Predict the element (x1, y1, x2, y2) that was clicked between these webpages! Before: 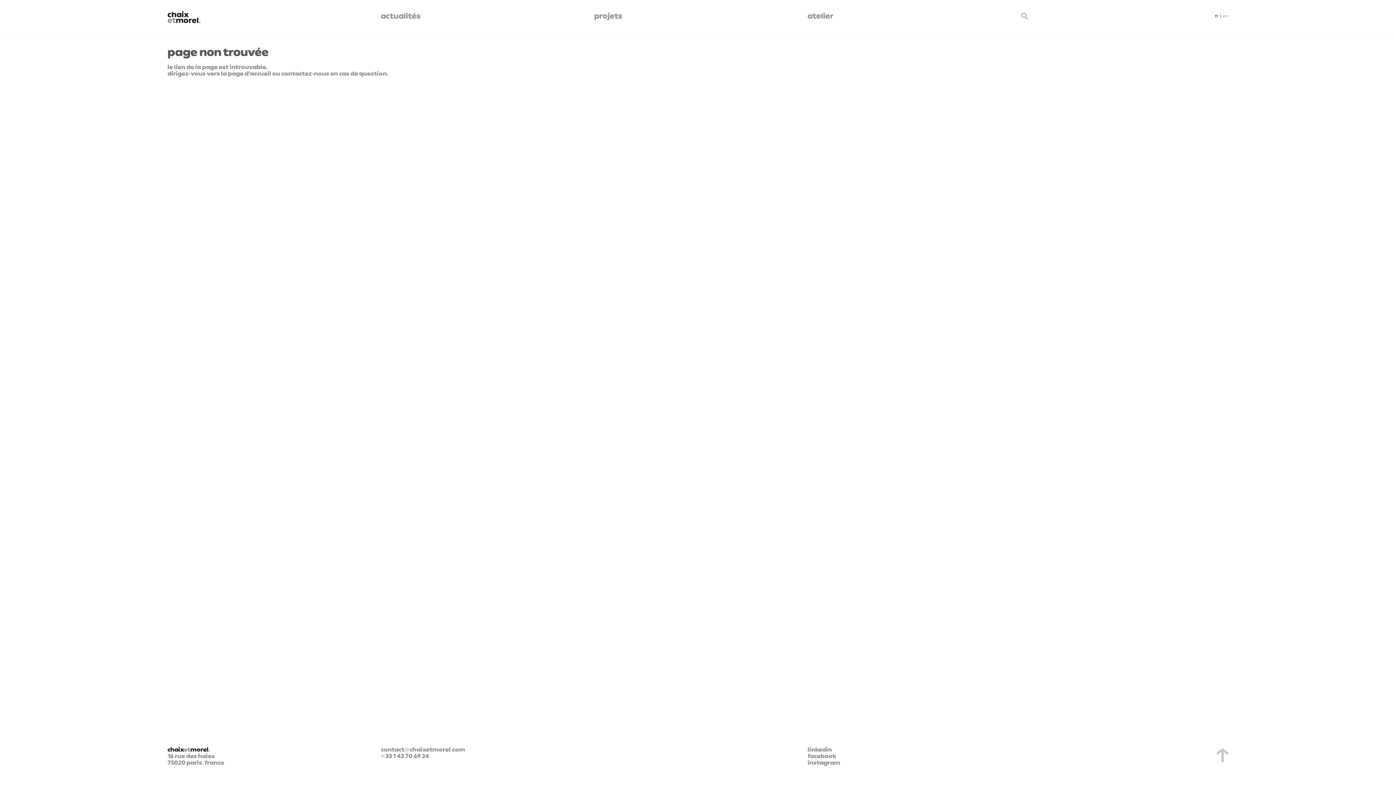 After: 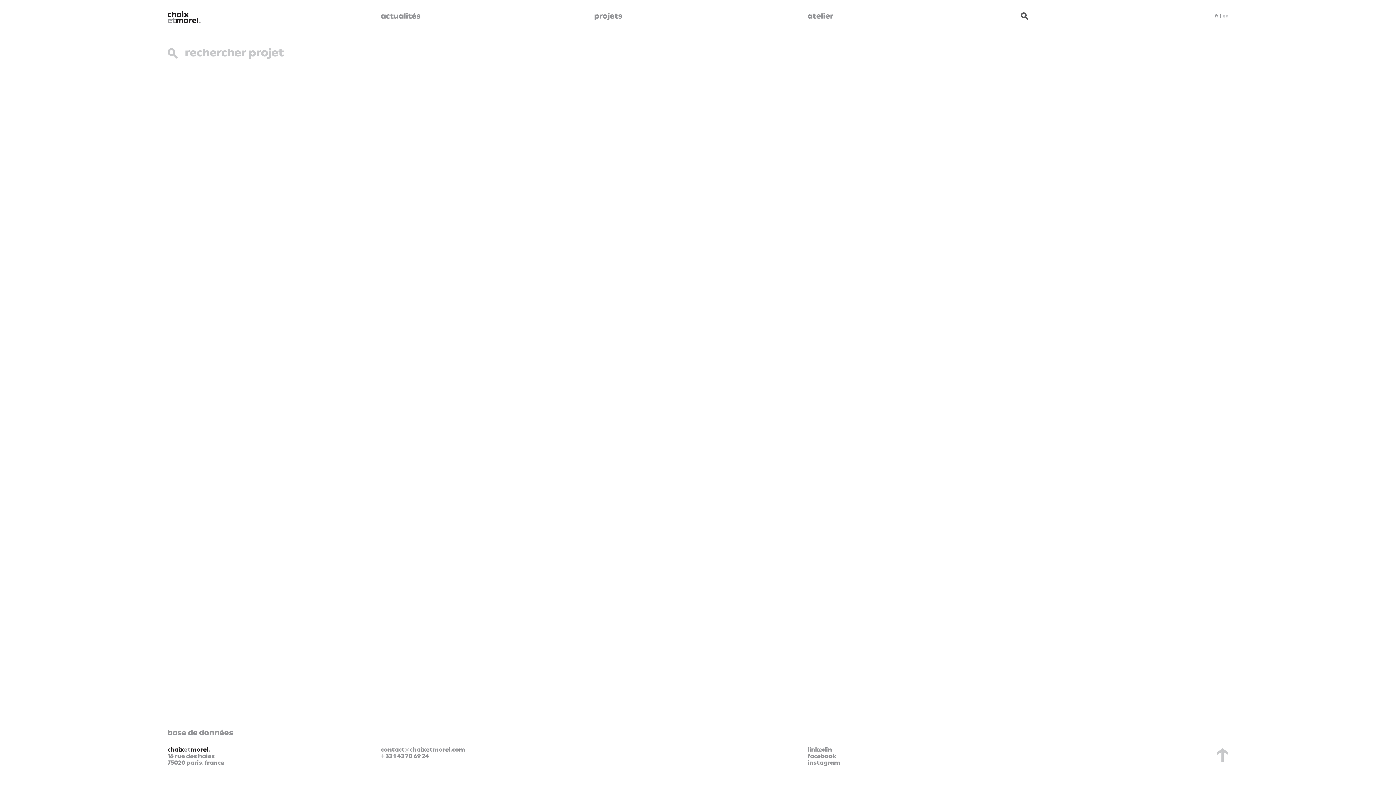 Action: bbox: (1021, 11, 1029, 19) label: Search button